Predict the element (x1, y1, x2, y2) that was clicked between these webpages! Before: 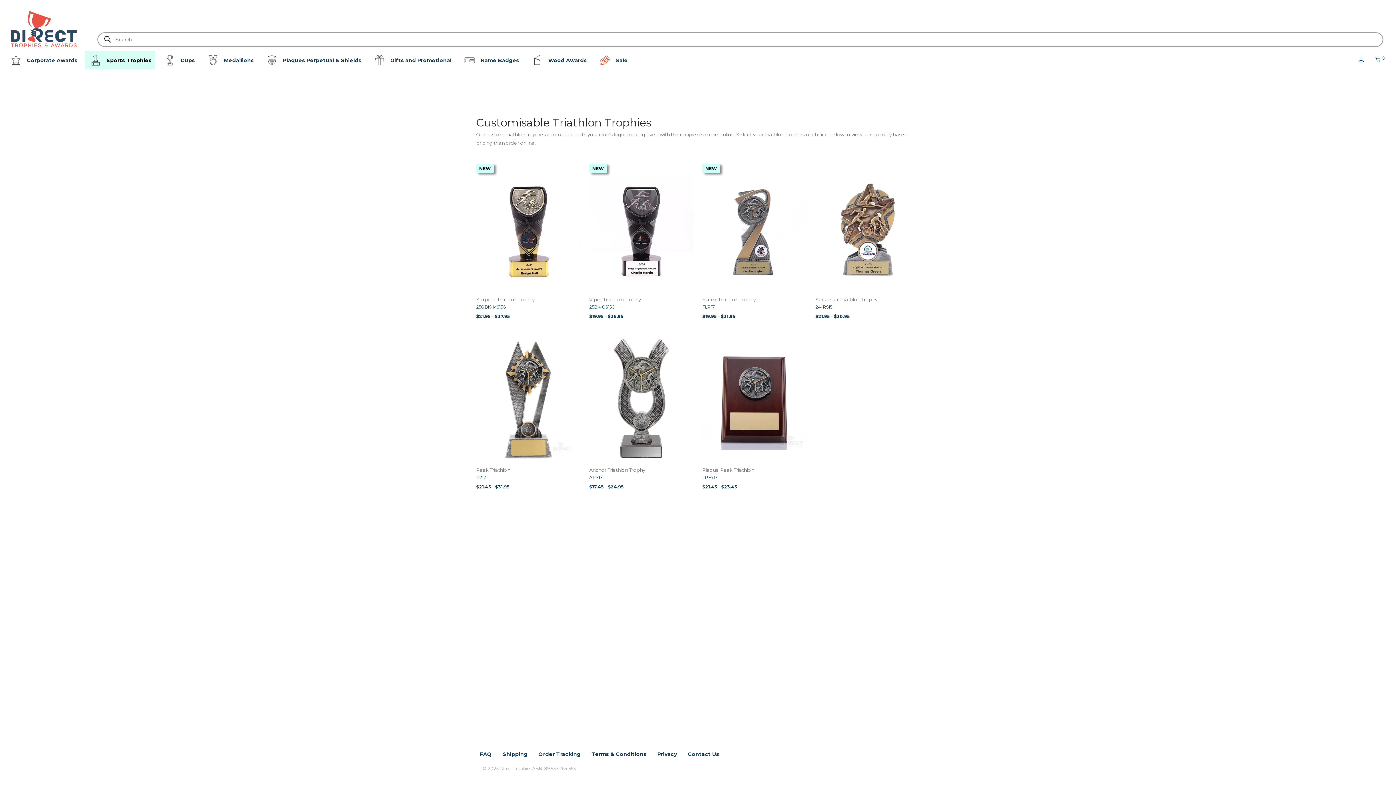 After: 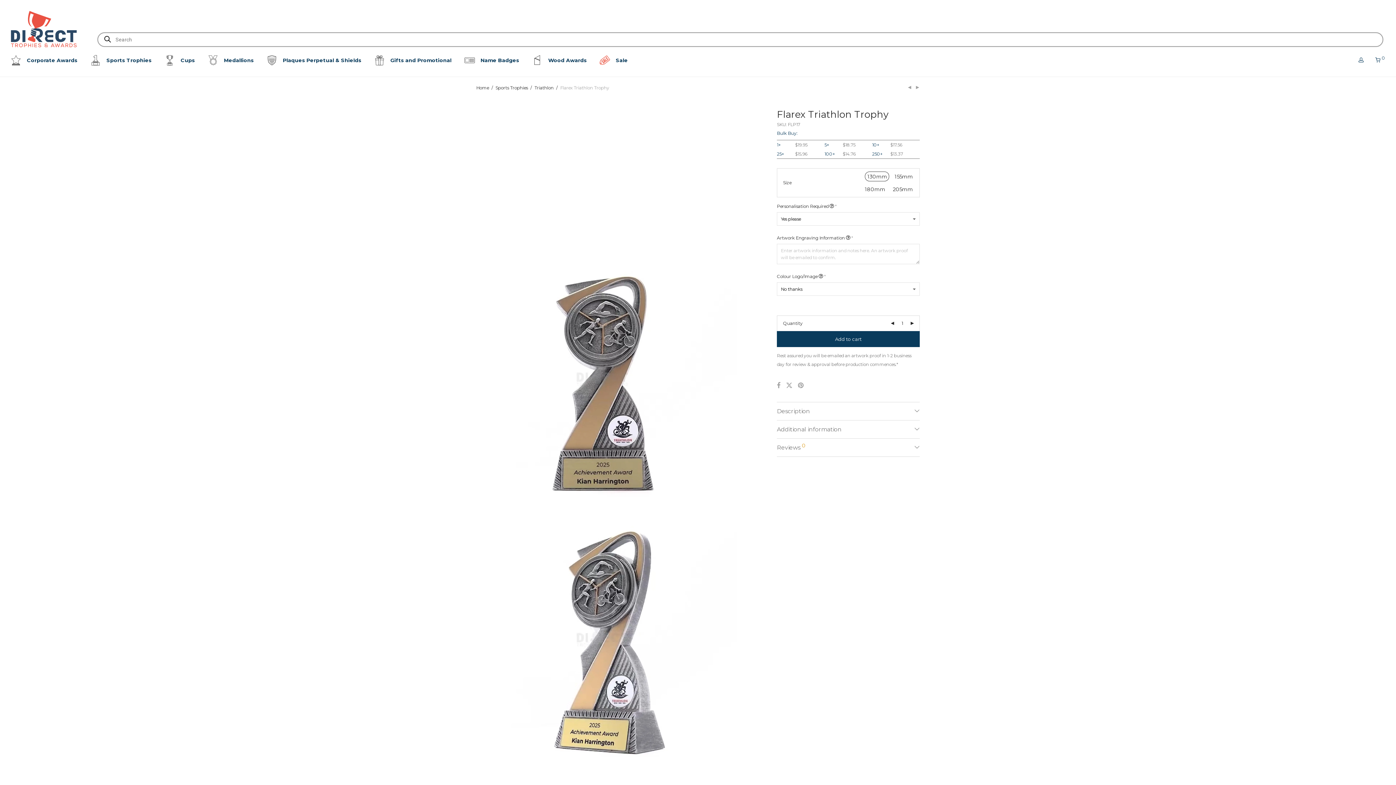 Action: label: NEW bbox: (702, 164, 806, 291)